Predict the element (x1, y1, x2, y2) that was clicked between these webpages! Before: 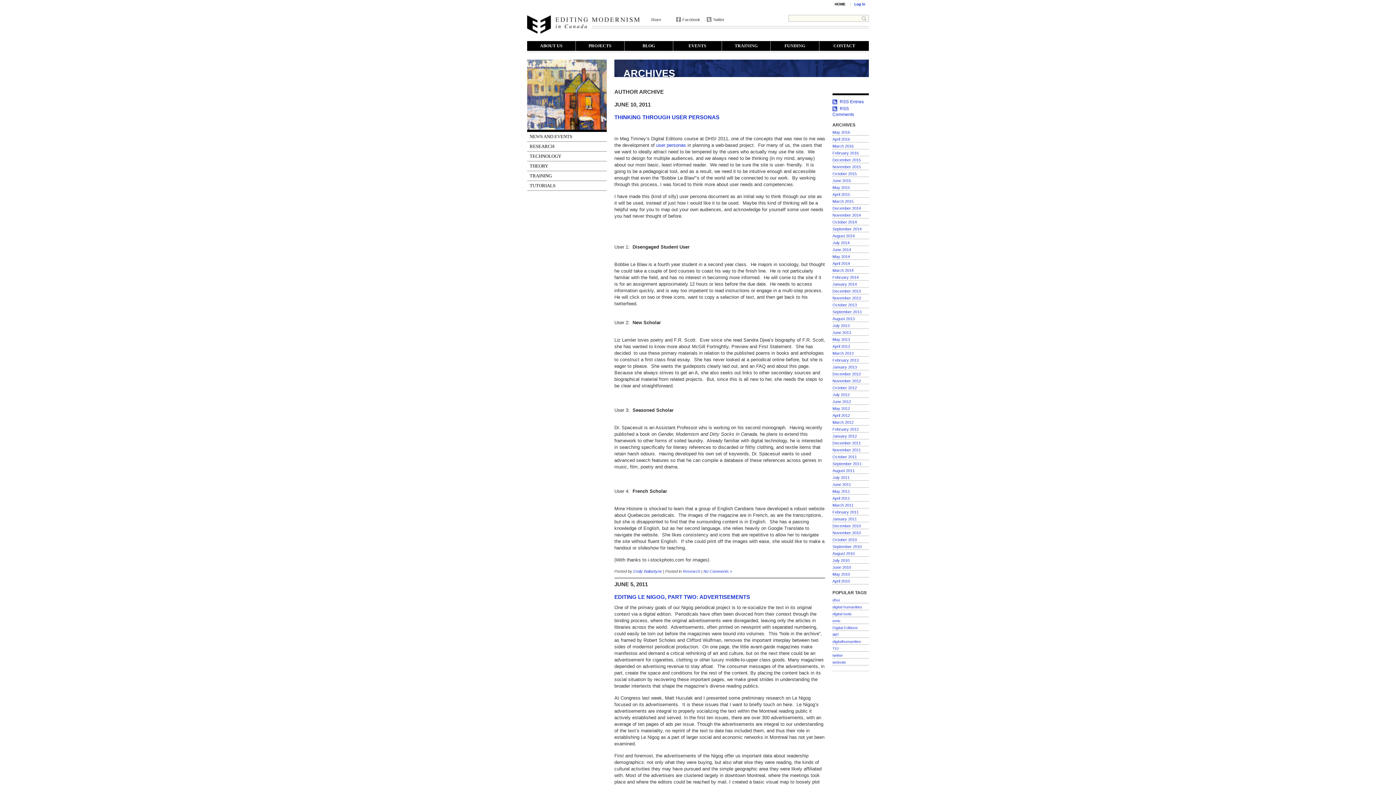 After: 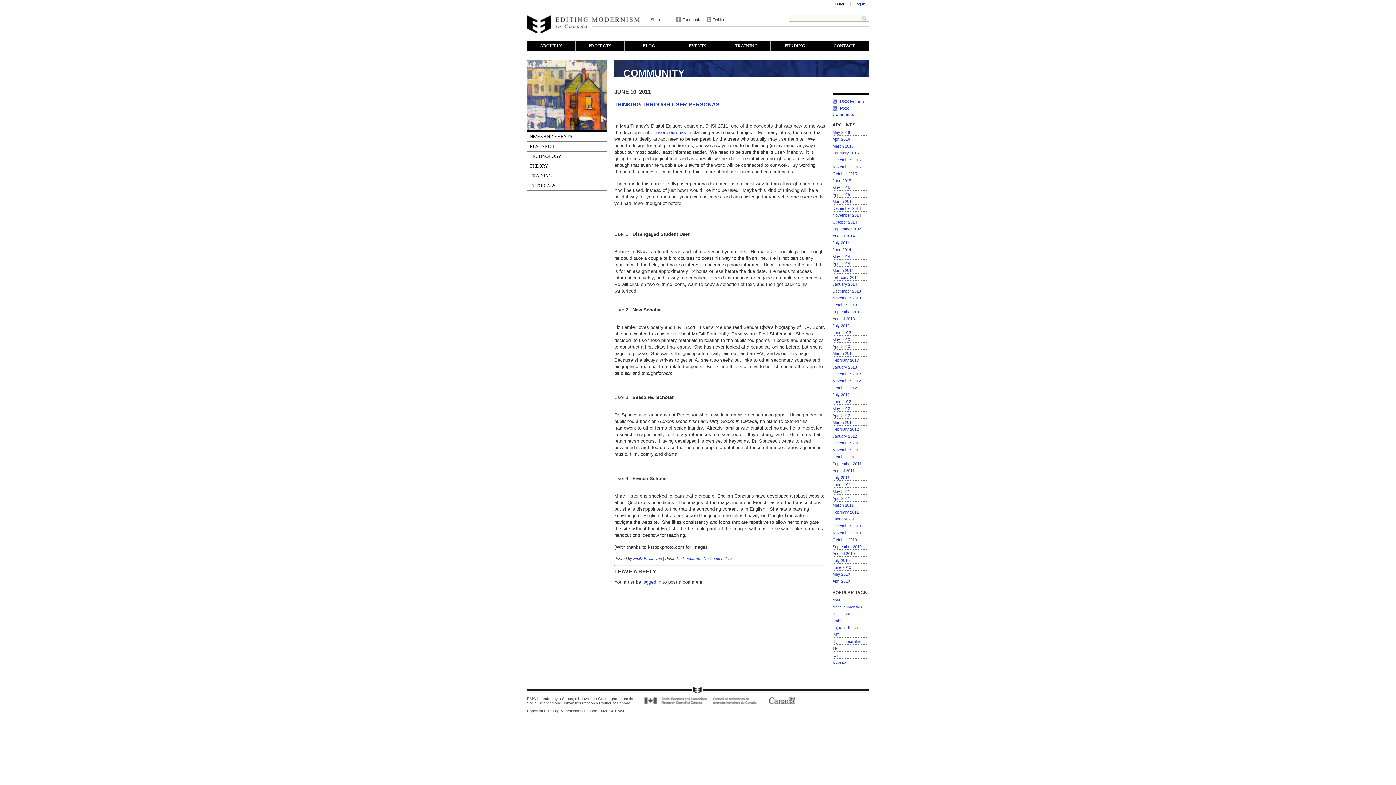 Action: bbox: (614, 114, 719, 120) label: THINKING THROUGH USER PERSONAS